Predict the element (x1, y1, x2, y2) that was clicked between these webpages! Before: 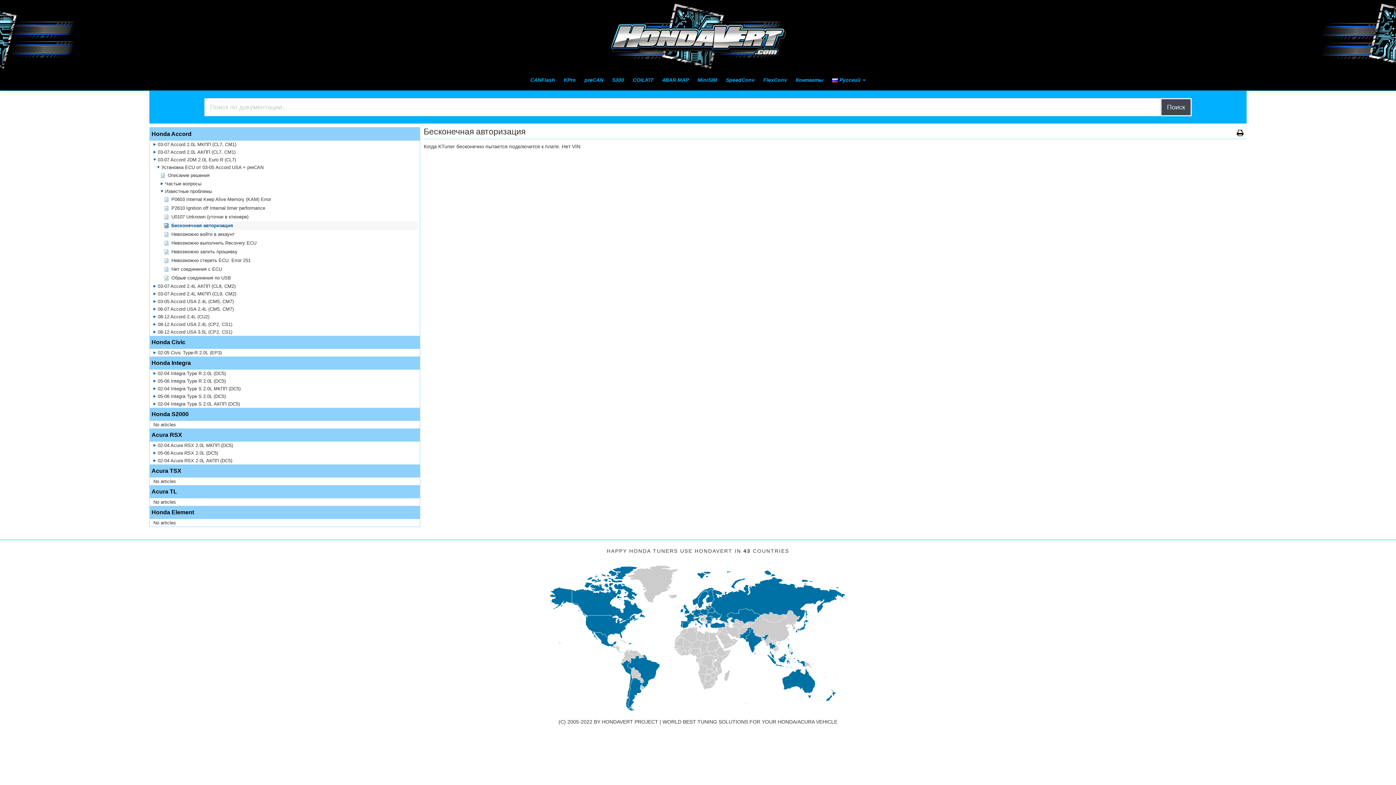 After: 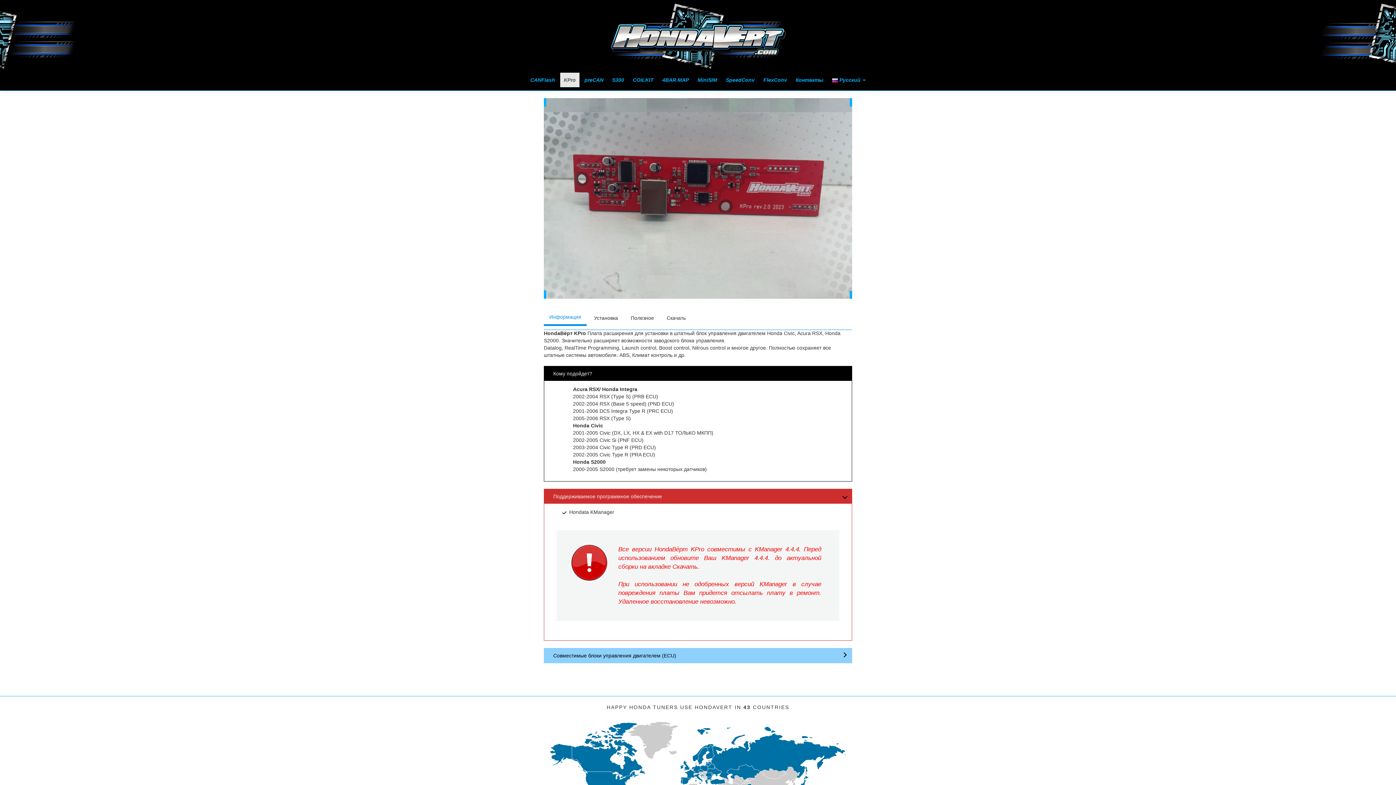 Action: label: KPro bbox: (560, 72, 579, 87)